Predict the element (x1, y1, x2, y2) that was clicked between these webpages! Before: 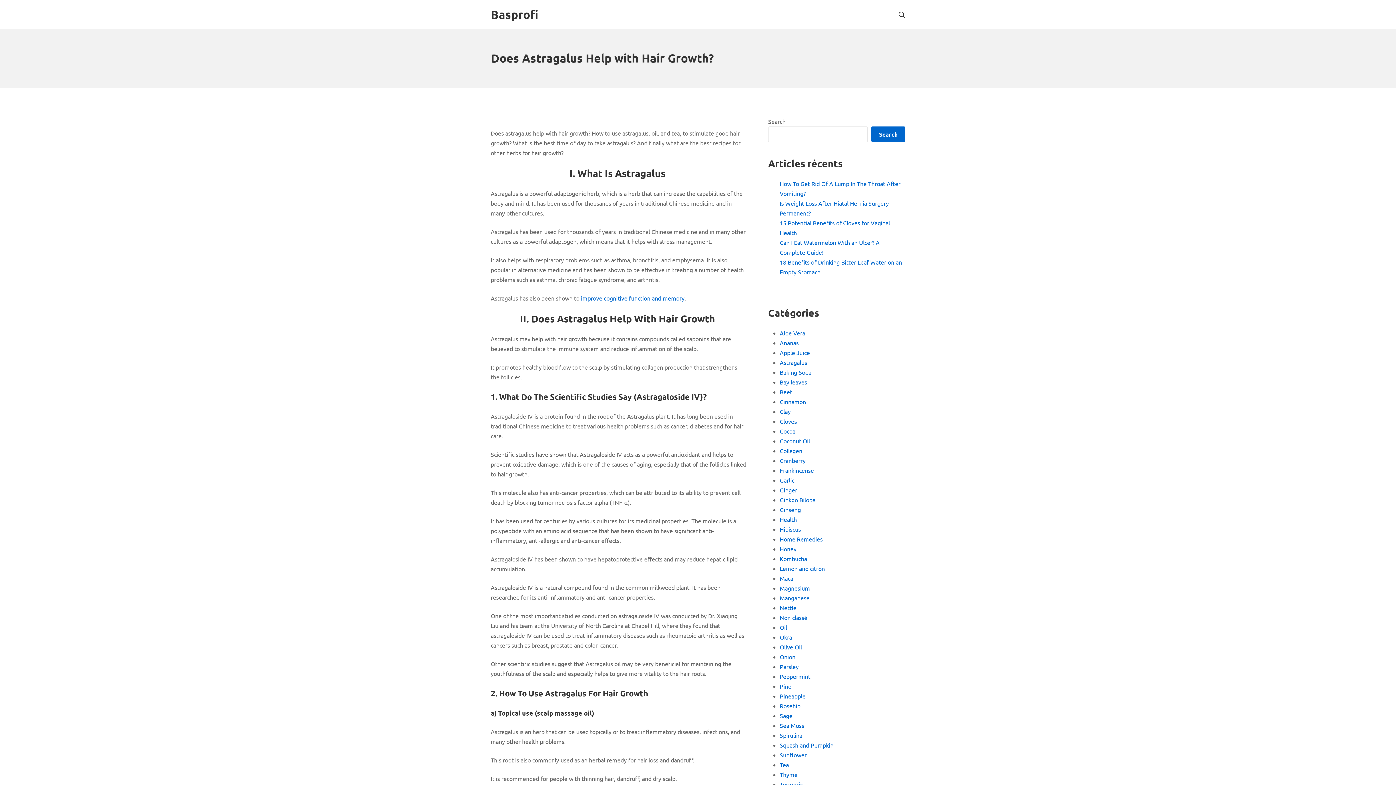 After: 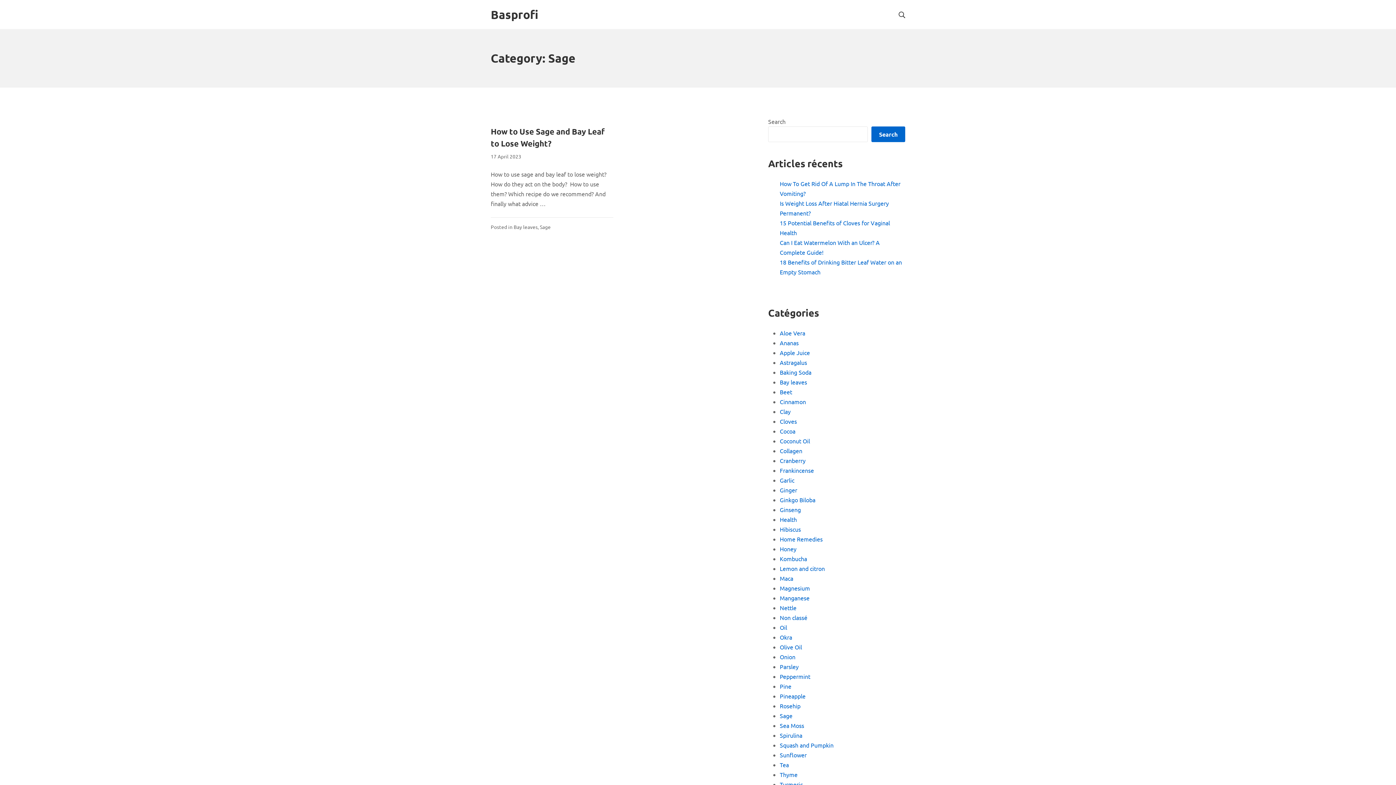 Action: bbox: (780, 712, 792, 719) label: Sage